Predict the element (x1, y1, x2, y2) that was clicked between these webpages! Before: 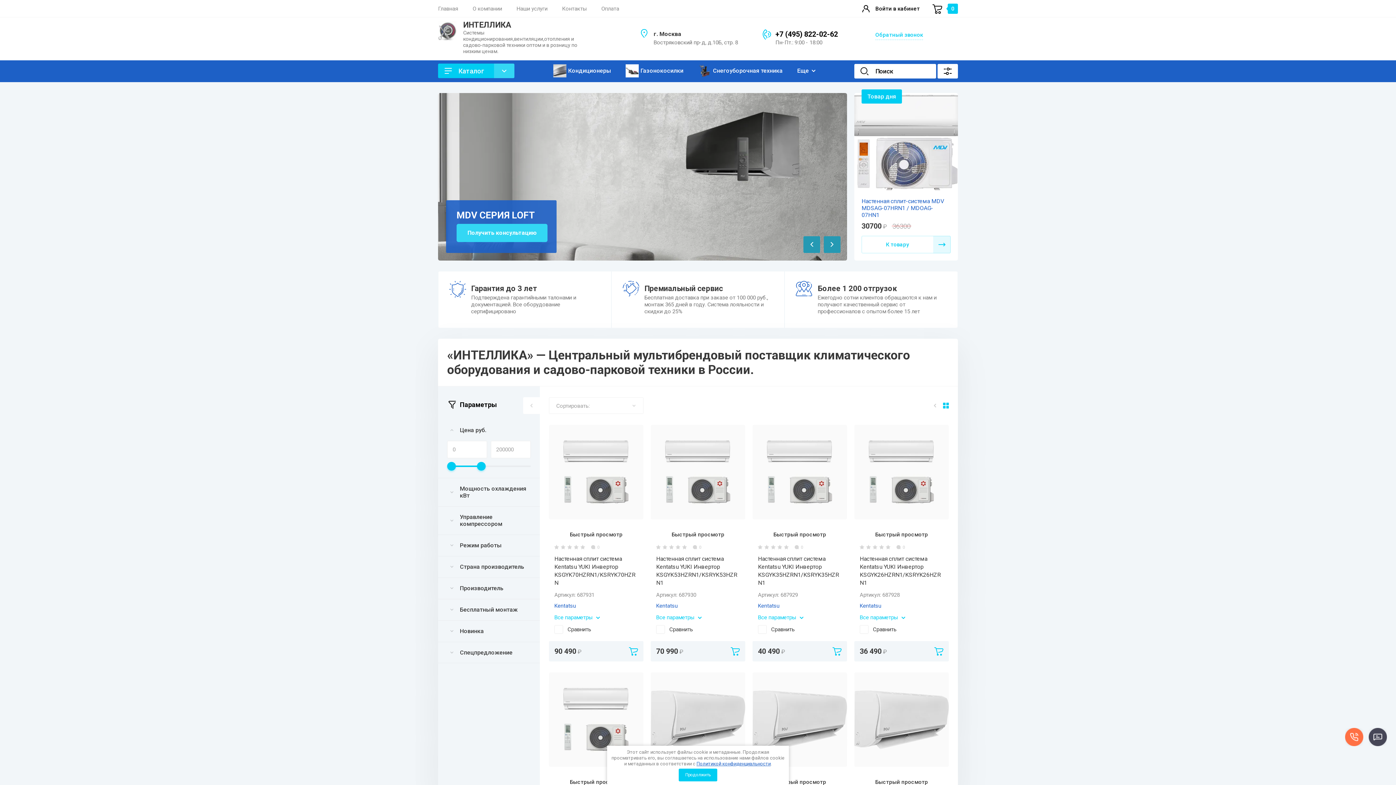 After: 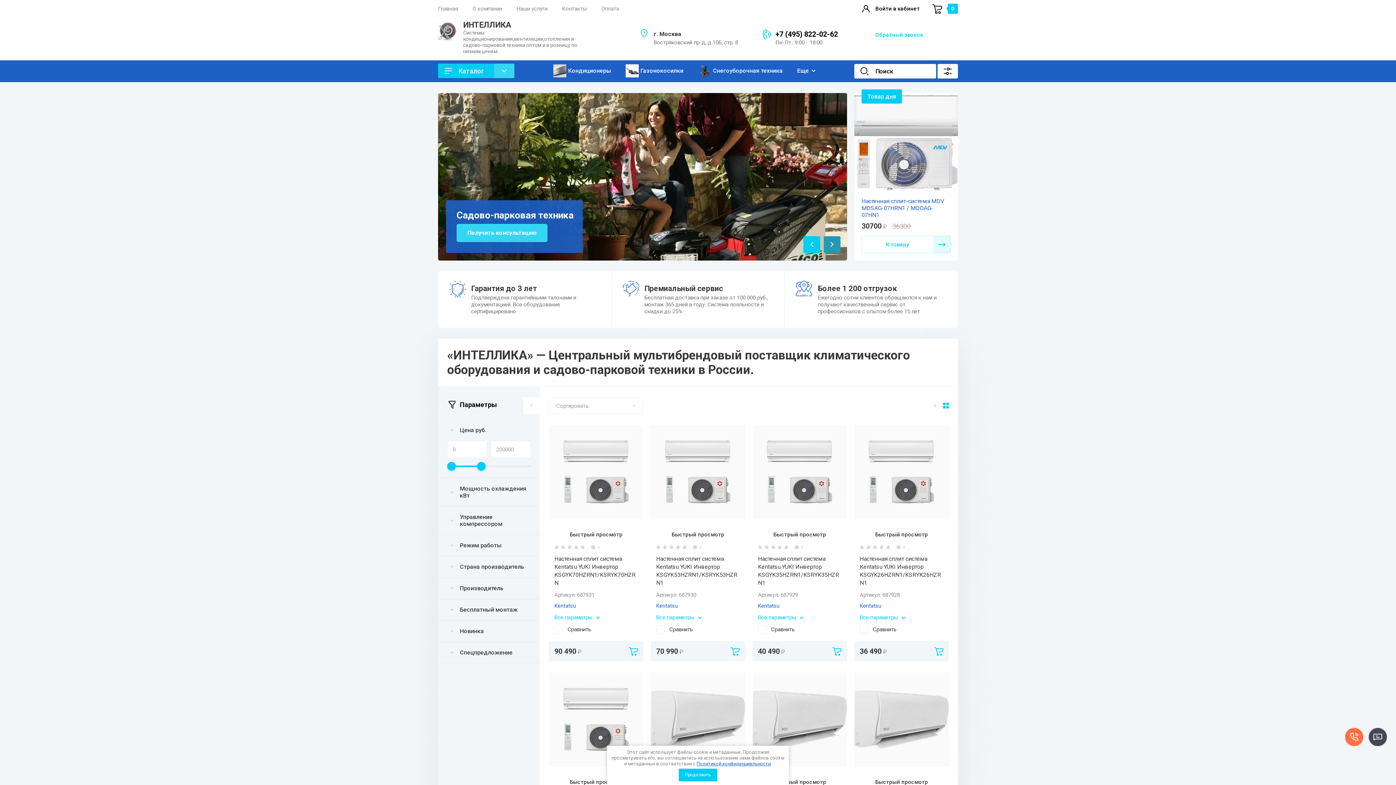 Action: label: Previous bbox: (803, 236, 820, 253)